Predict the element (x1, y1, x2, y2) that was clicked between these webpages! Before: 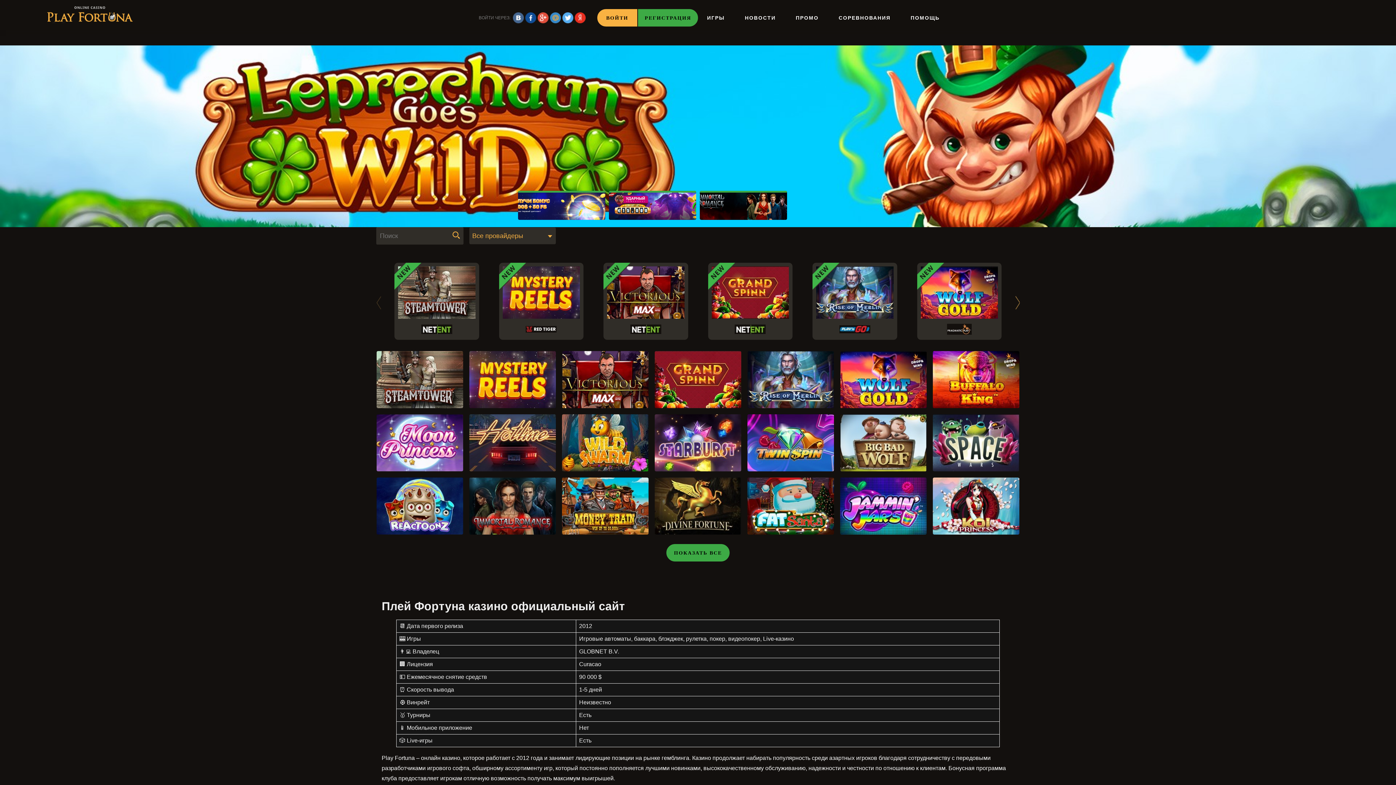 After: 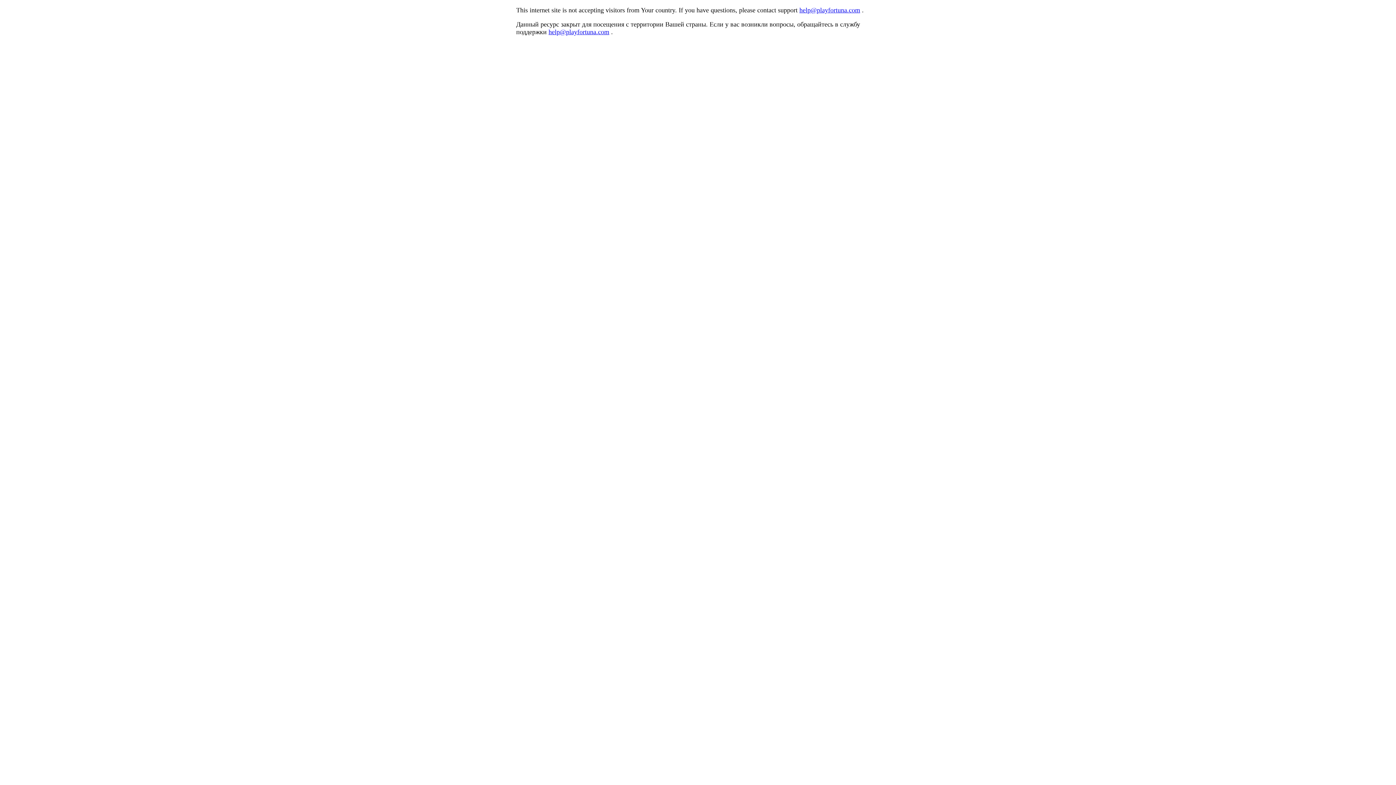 Action: bbox: (847, 304, 862, 310) label: ДЕМО